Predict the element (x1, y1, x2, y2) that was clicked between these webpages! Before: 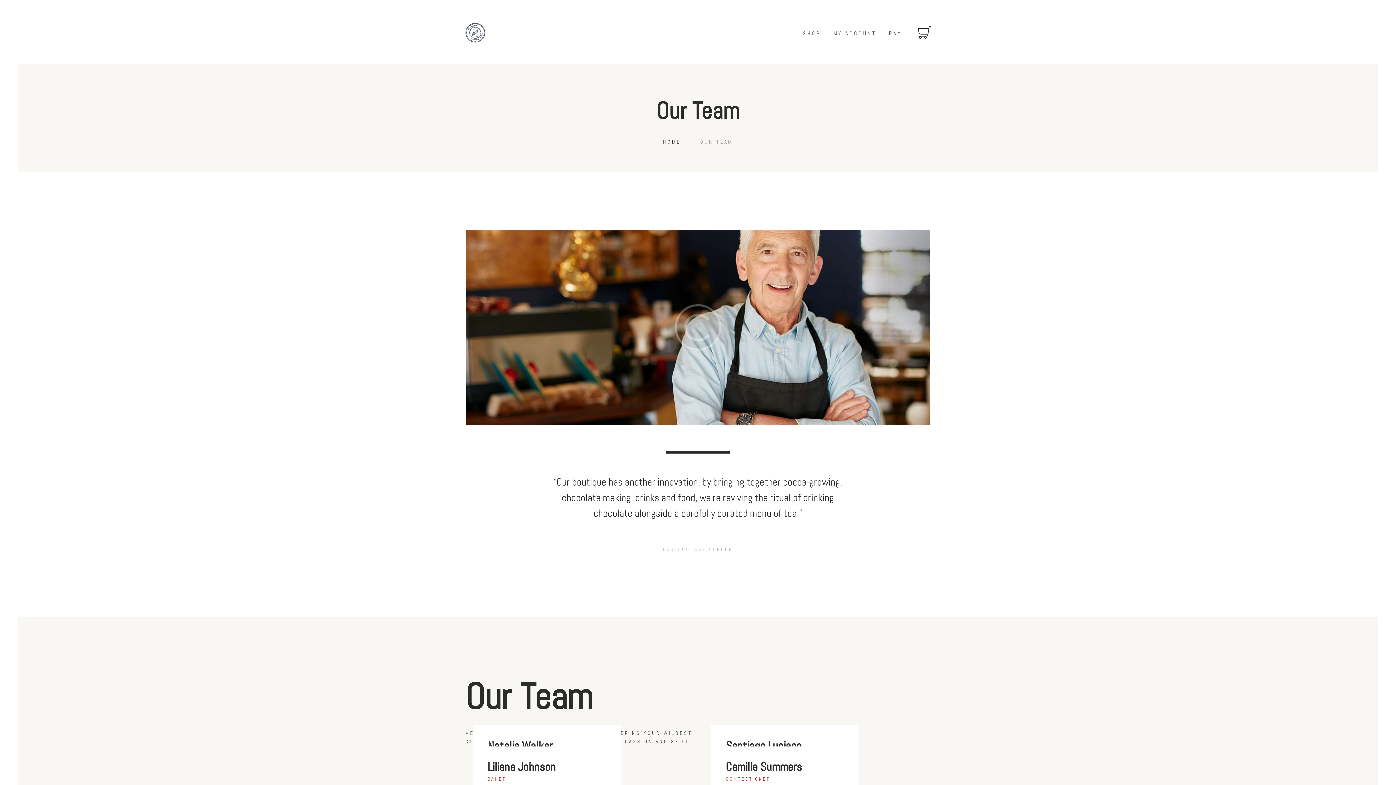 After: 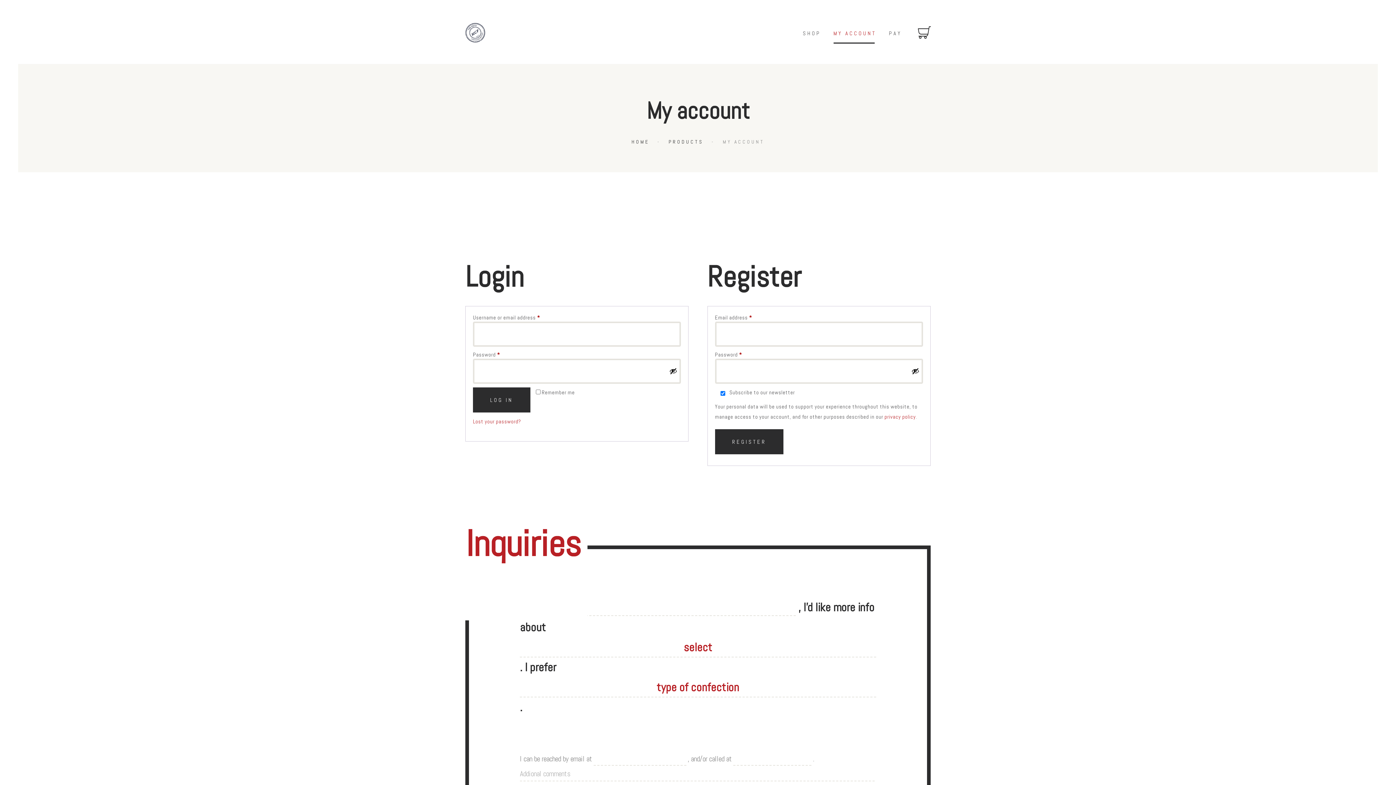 Action: bbox: (827, 21, 882, 43) label: MY ACCOUNT